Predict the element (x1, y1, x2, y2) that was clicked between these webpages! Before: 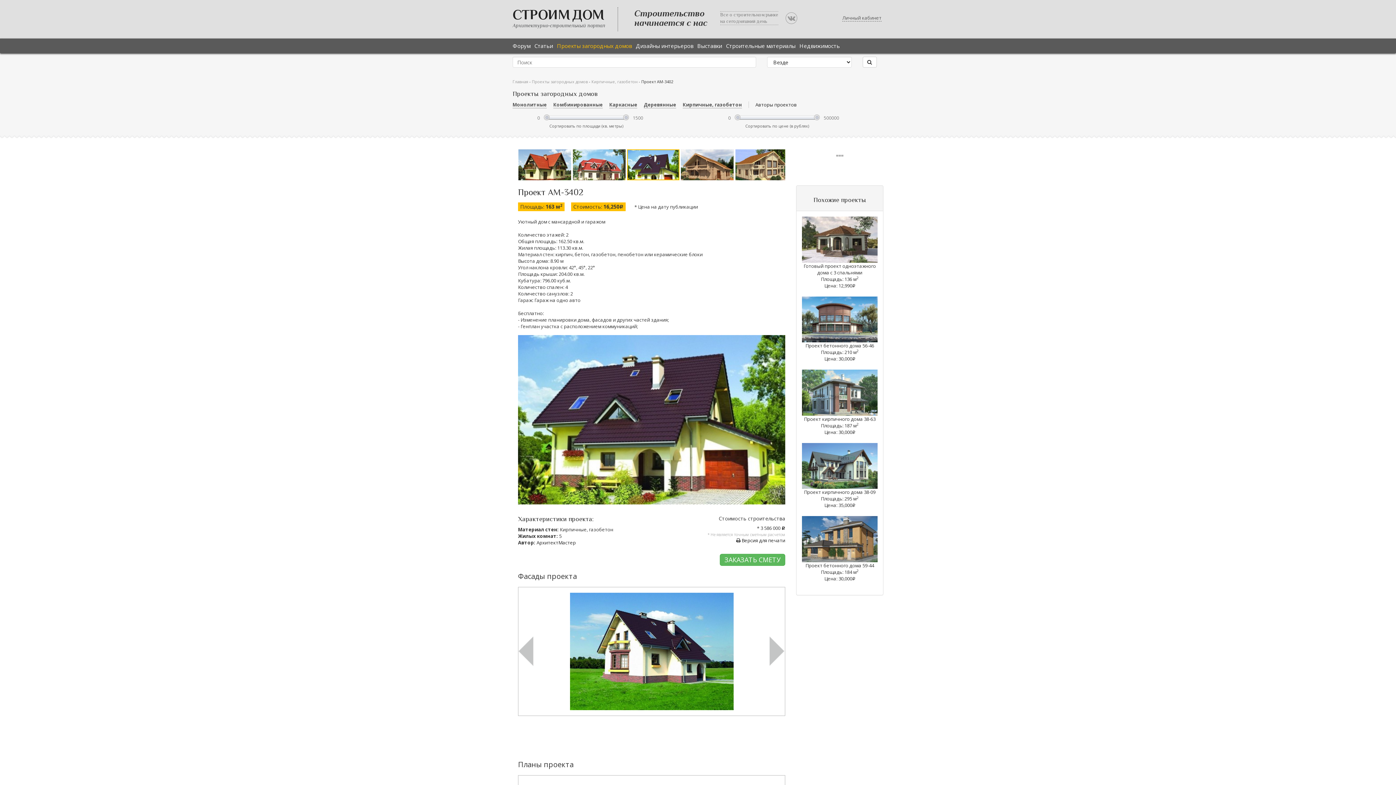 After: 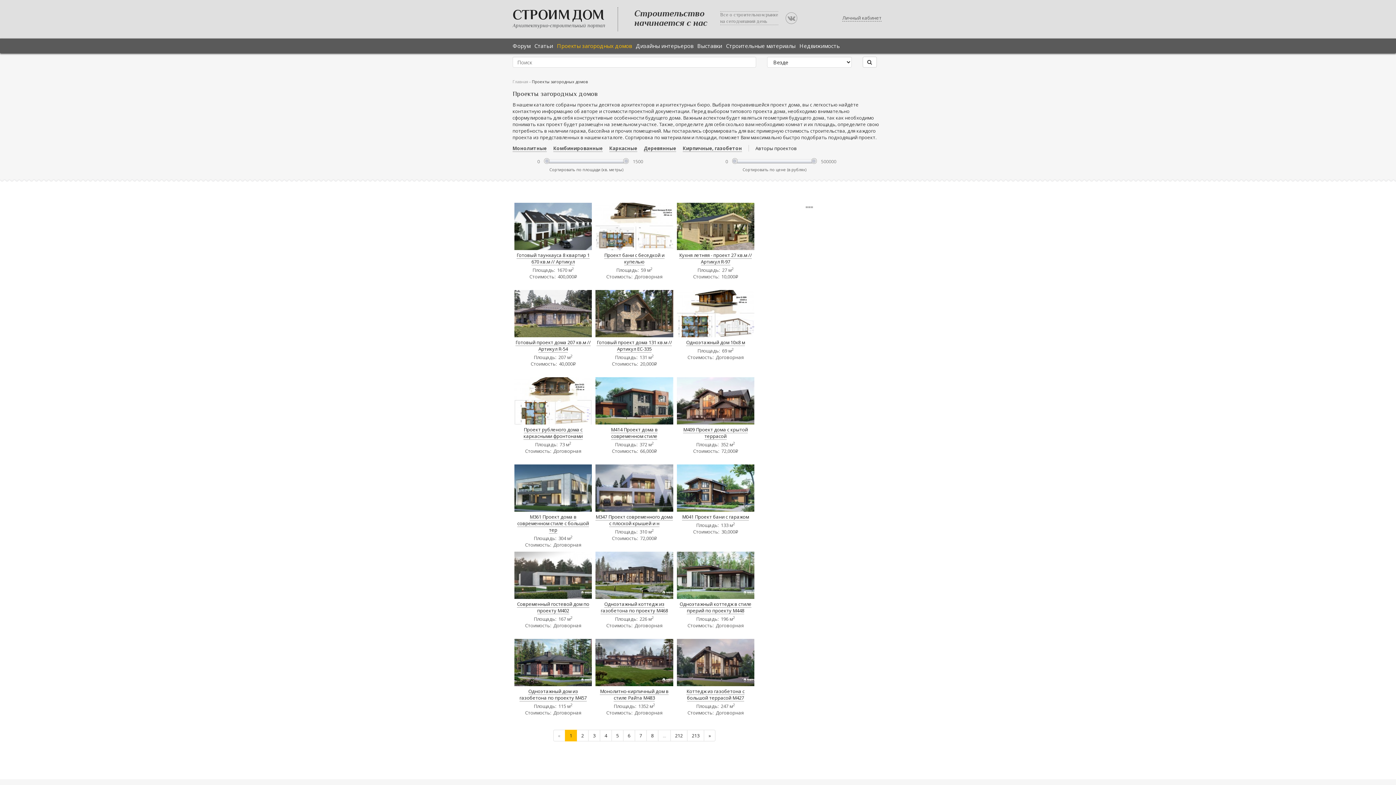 Action: label: Проекты загородных домов bbox: (532, 78, 588, 84)